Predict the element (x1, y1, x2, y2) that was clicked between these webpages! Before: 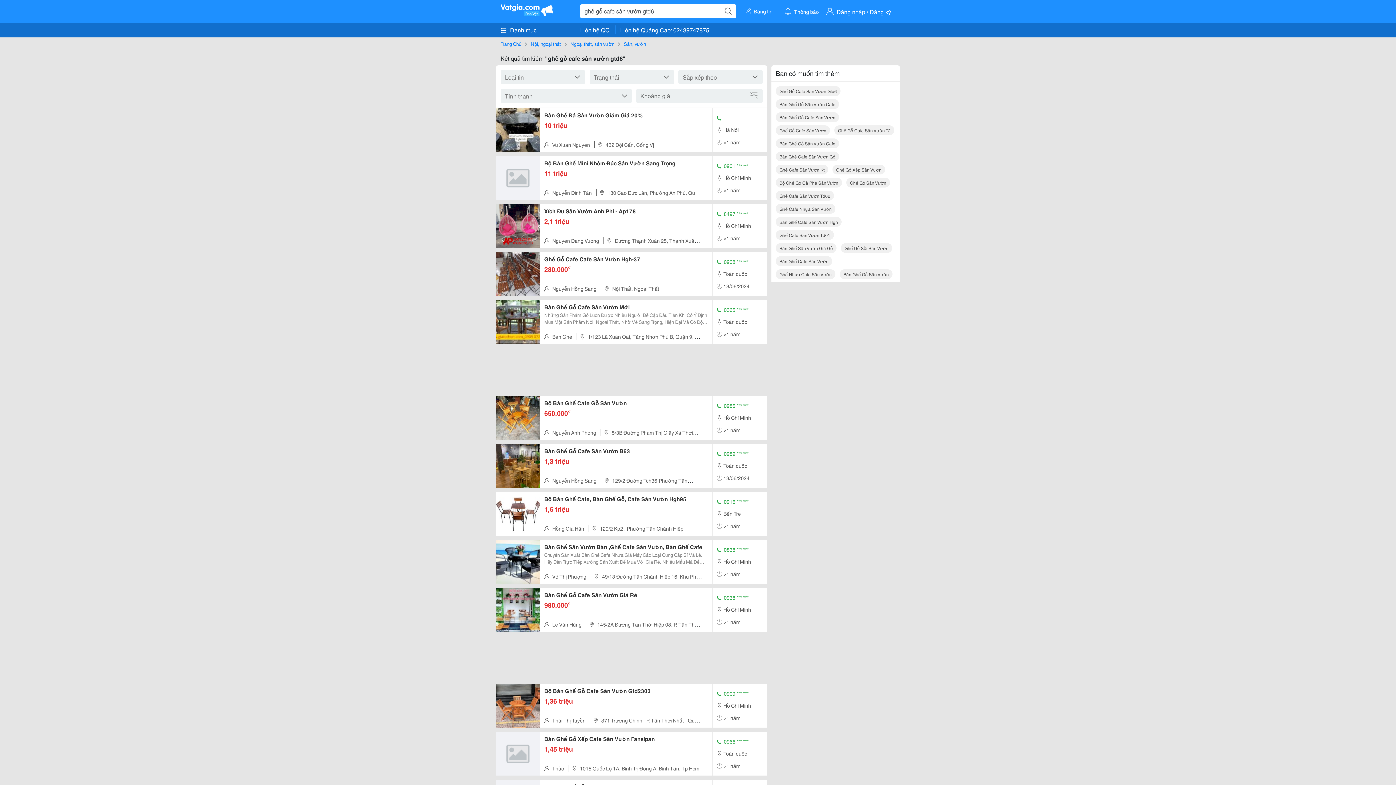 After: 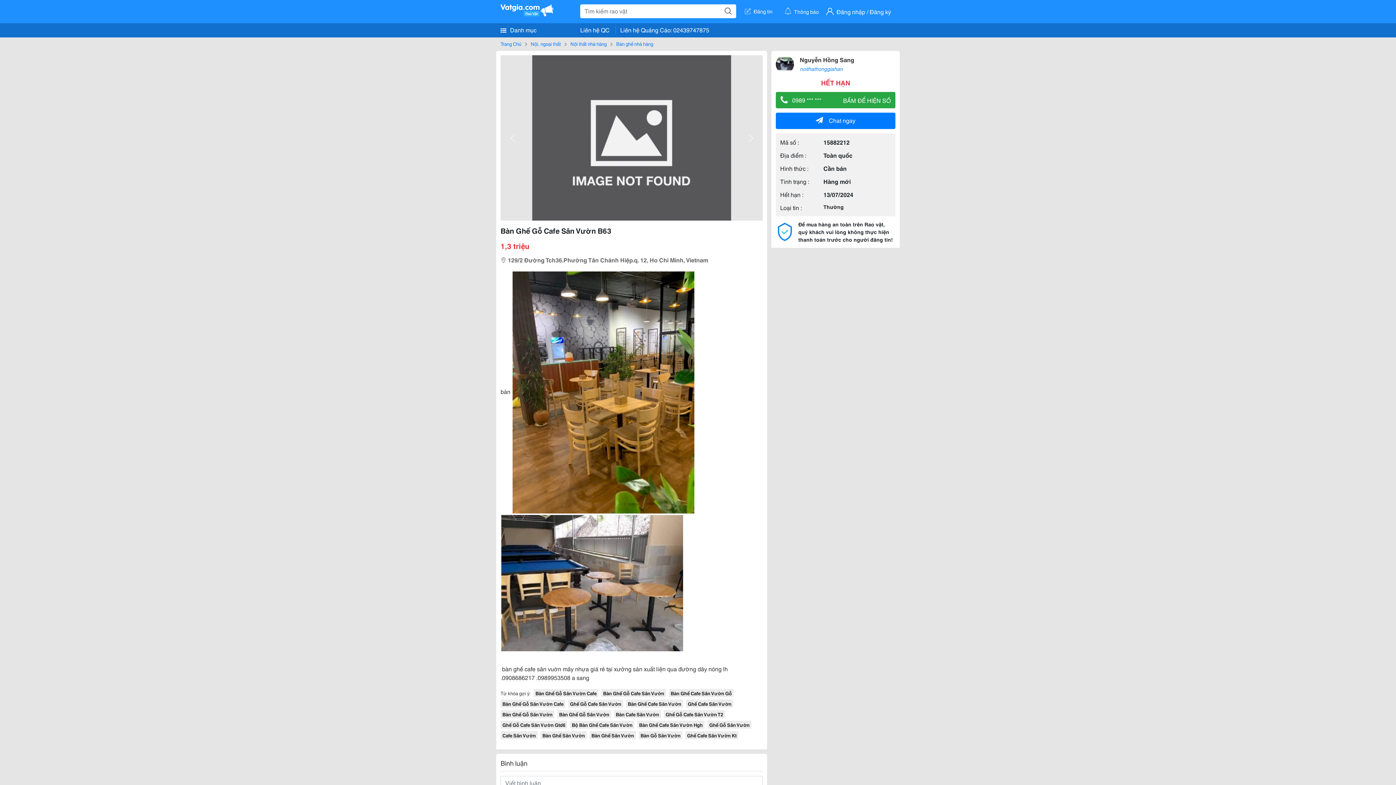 Action: bbox: (496, 460, 540, 469)